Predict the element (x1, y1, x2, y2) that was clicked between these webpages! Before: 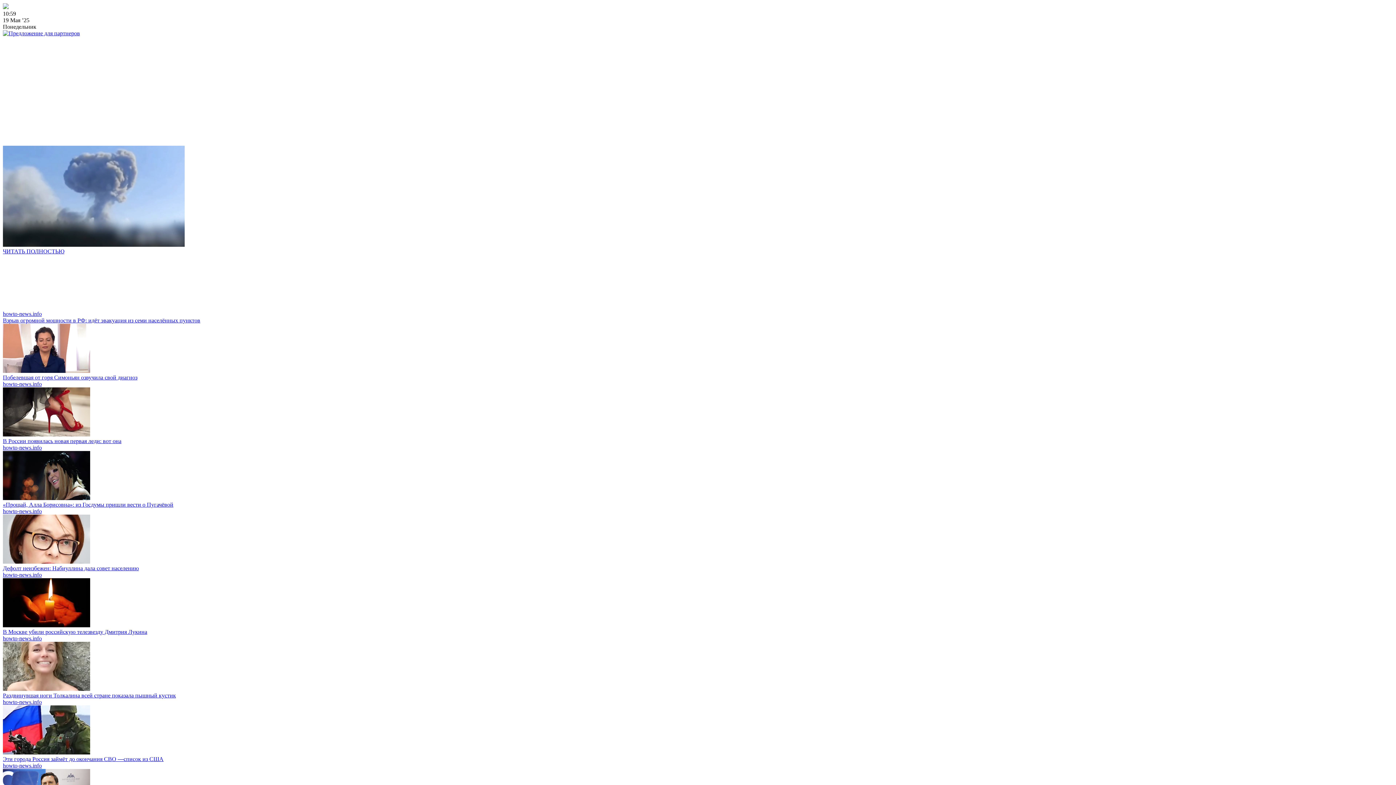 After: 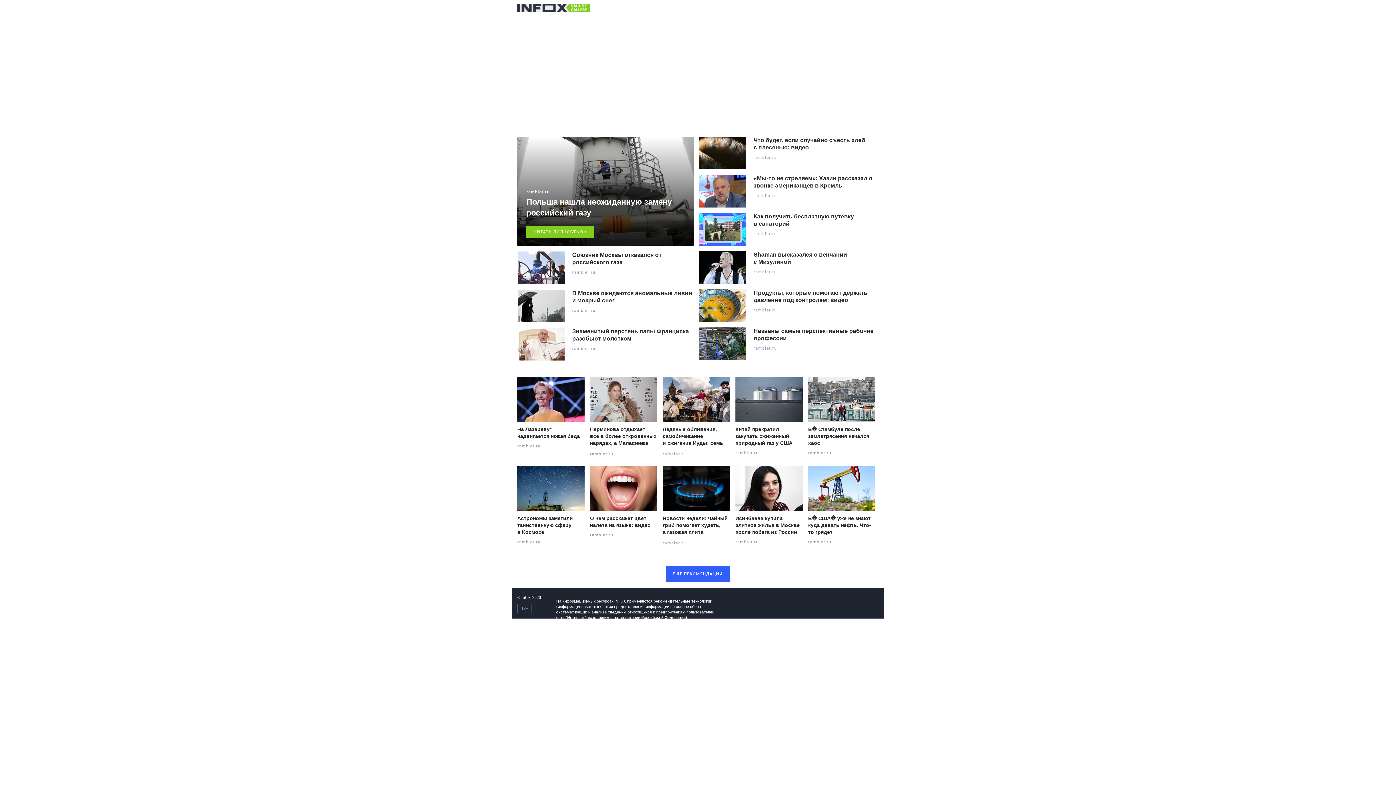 Action: bbox: (2, 4, 8, 10)